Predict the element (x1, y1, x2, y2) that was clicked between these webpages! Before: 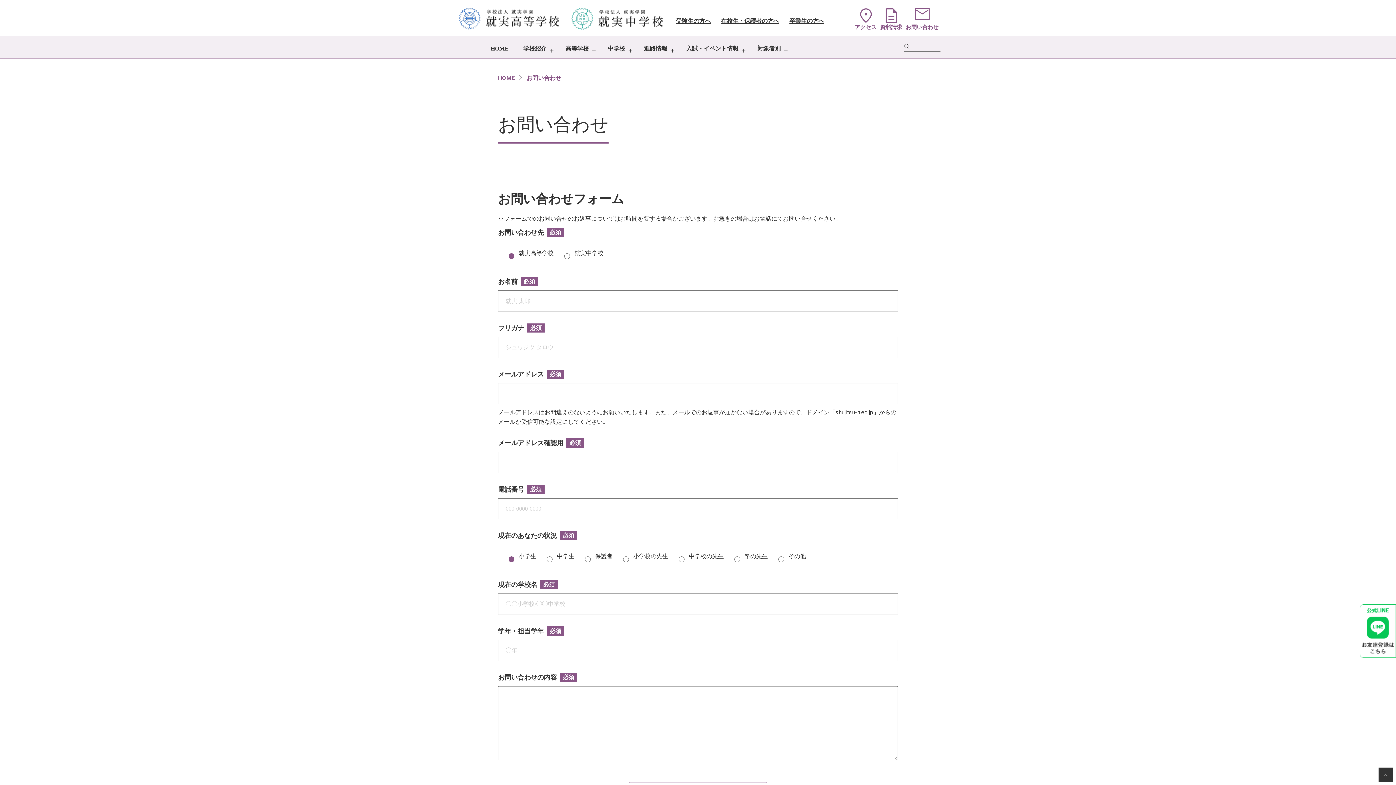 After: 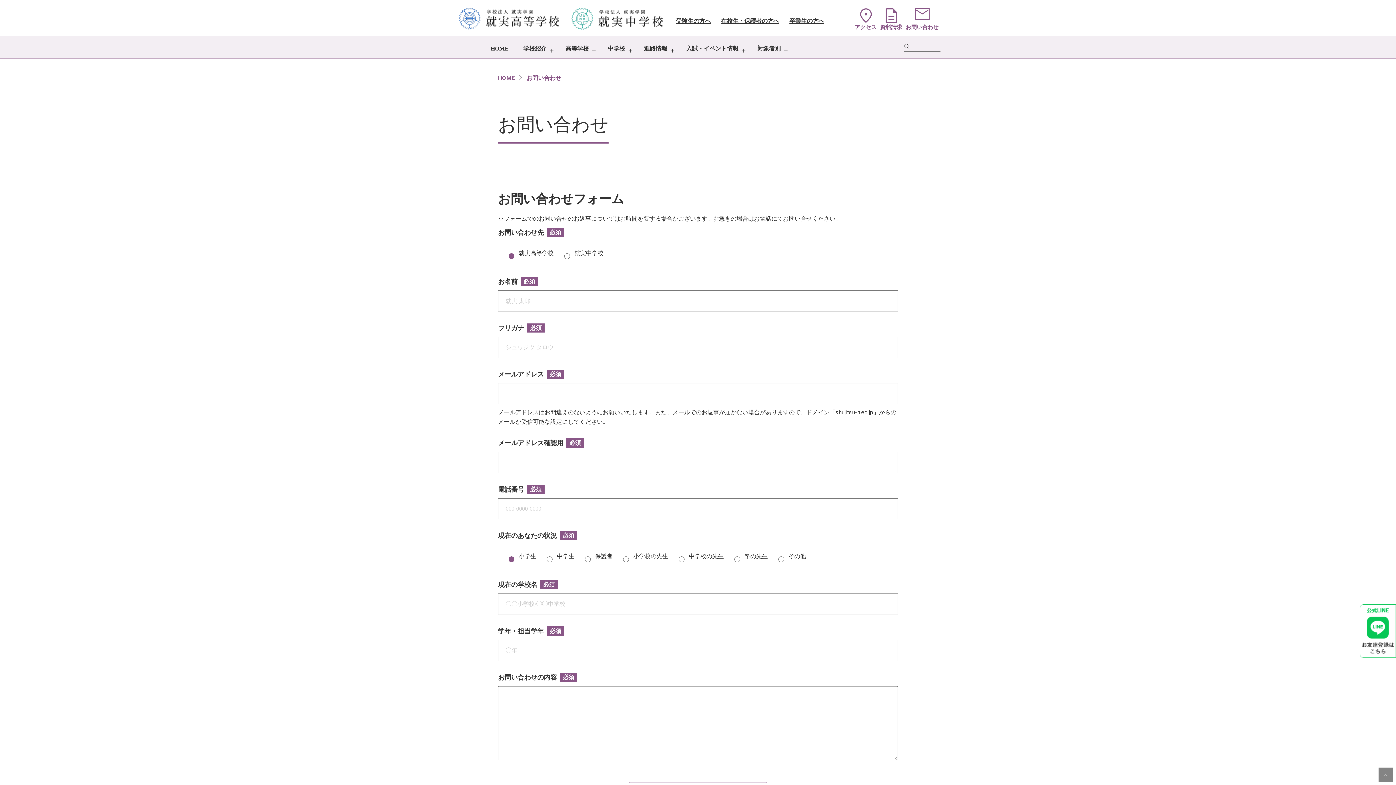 Action: bbox: (1378, 768, 1393, 782) label: ページの先頭へ